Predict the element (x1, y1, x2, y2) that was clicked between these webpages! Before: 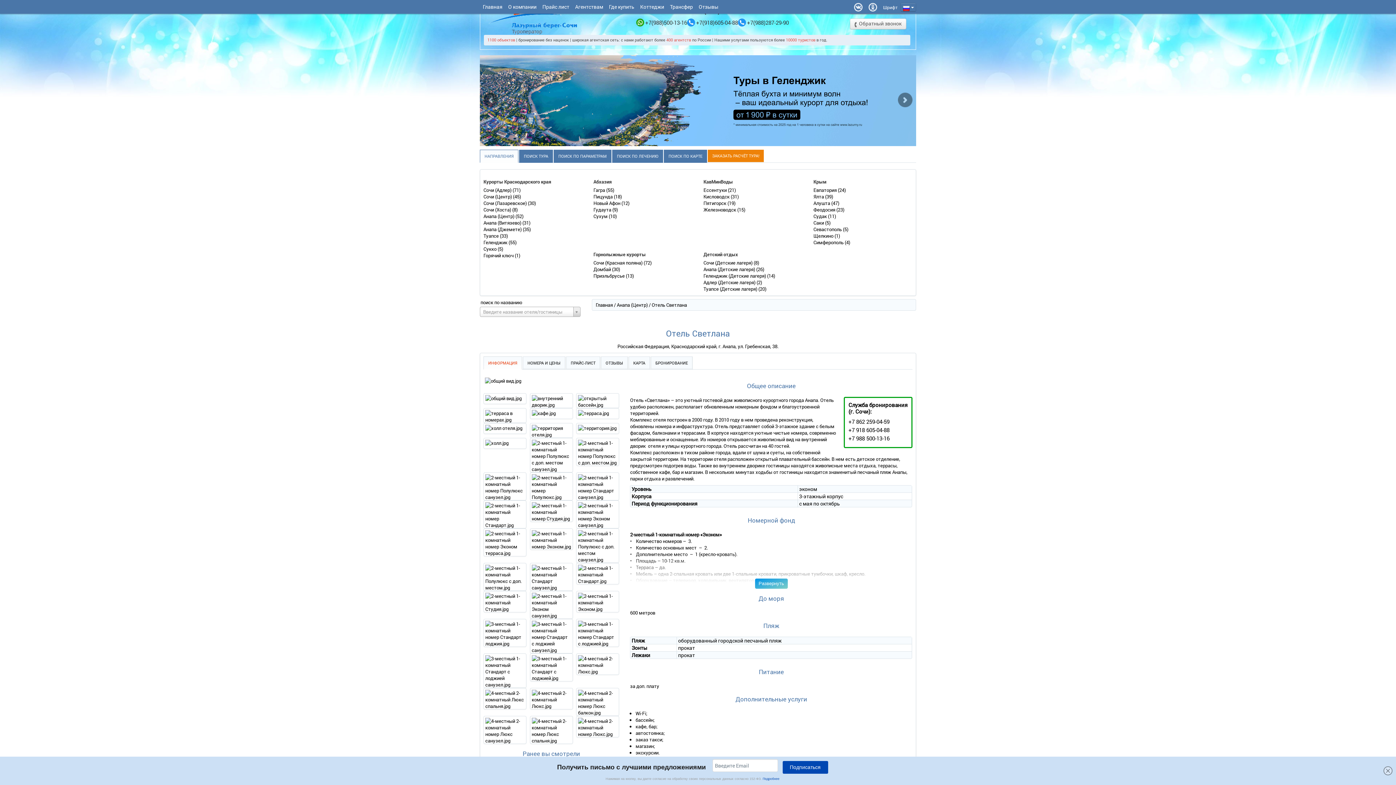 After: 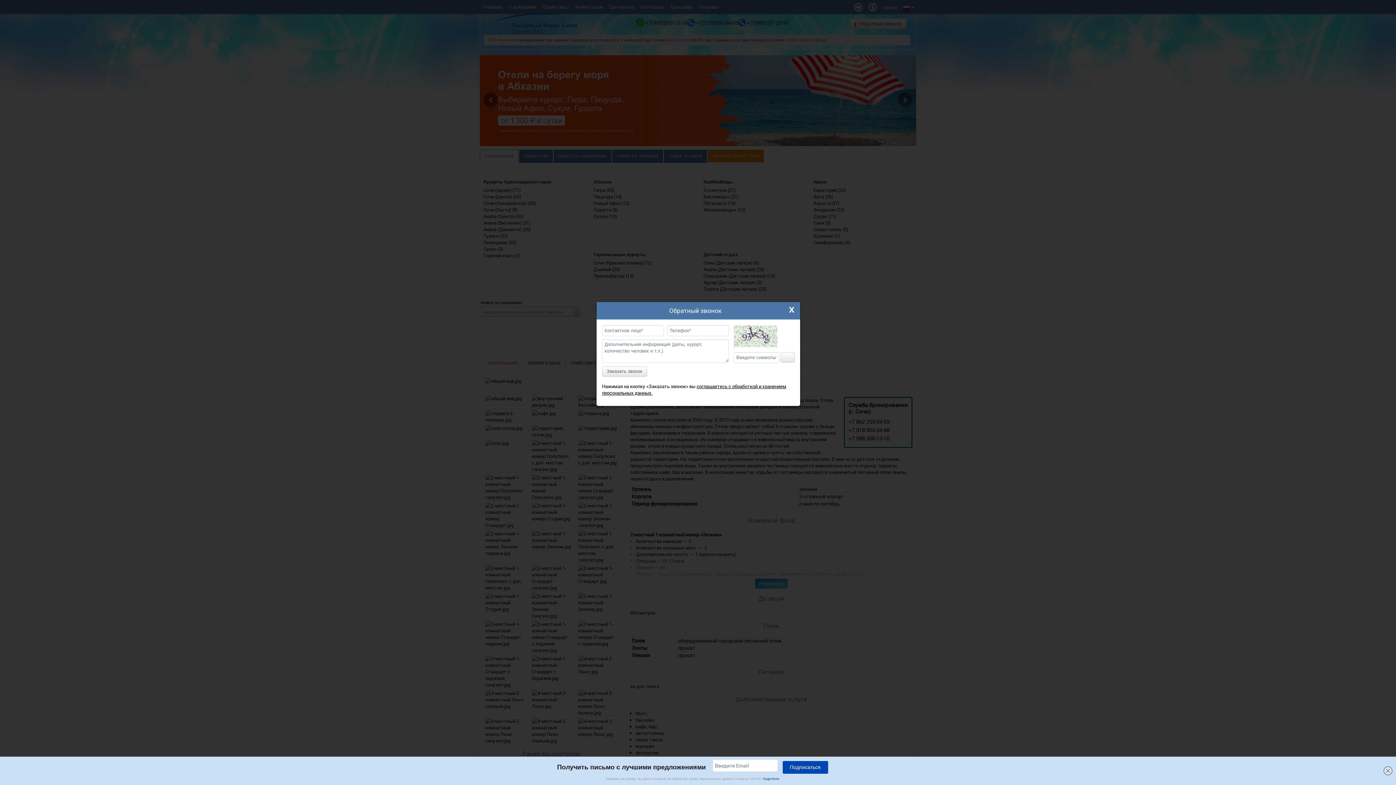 Action: bbox: (850, 18, 906, 29) label:  Обратный звонок